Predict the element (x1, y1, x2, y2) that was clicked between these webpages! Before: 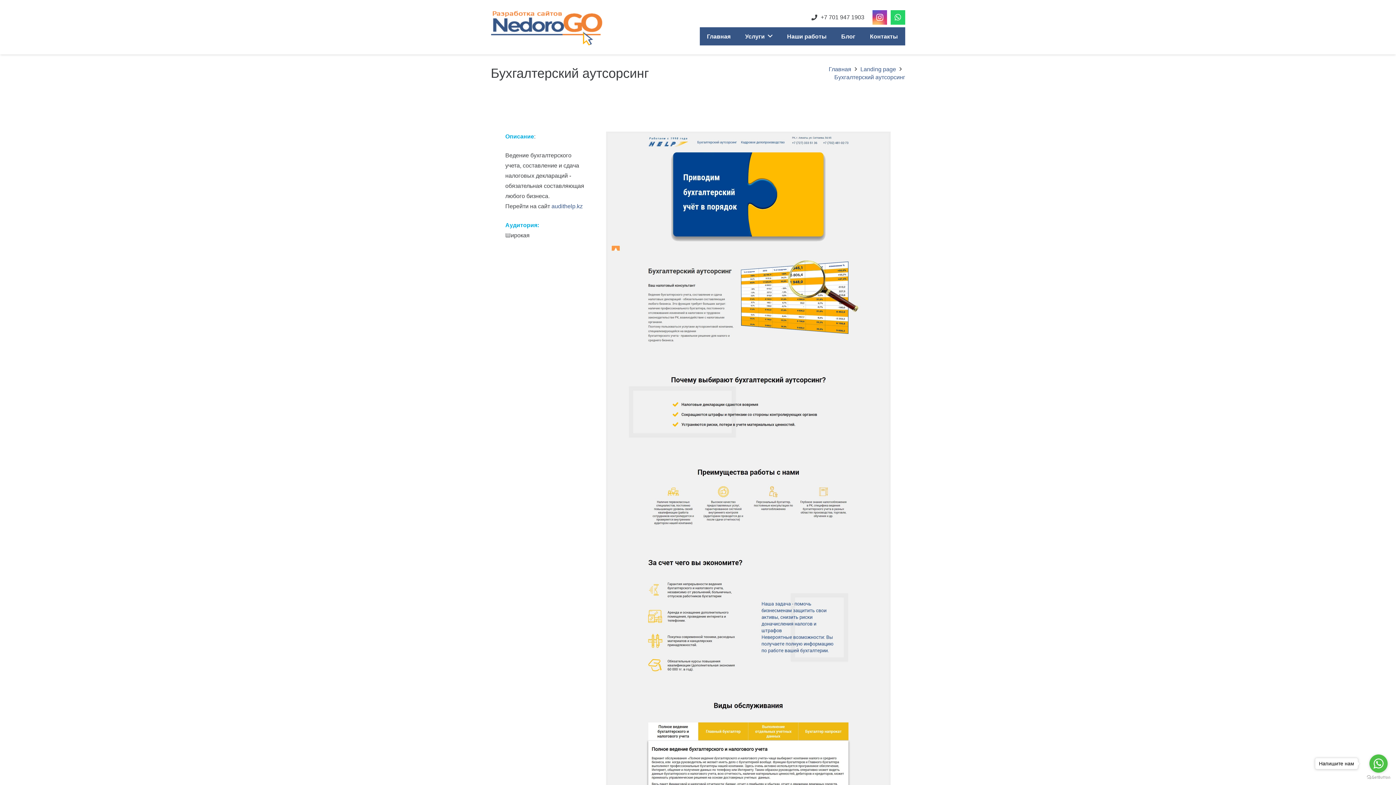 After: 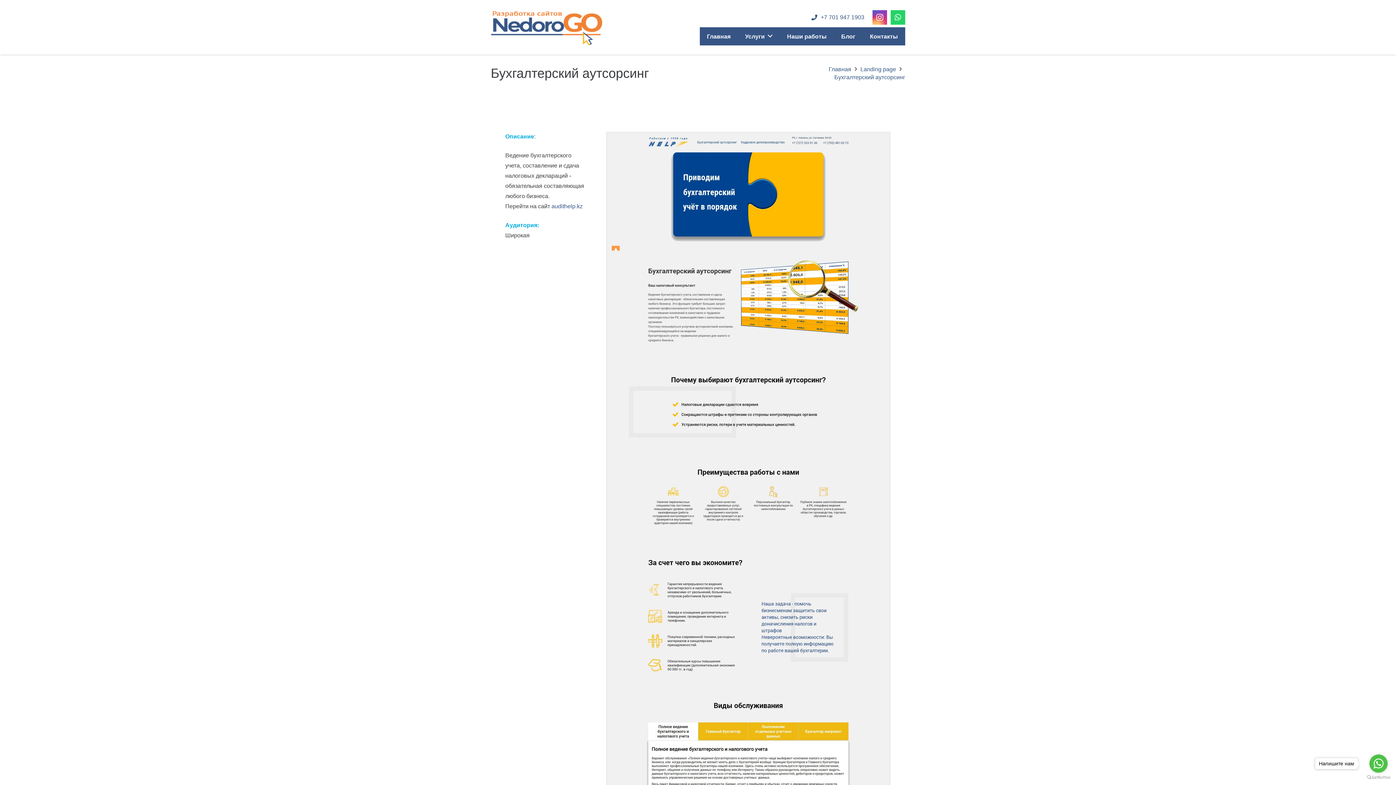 Action: label: +7 701 947 1903 bbox: (811, 14, 864, 20)